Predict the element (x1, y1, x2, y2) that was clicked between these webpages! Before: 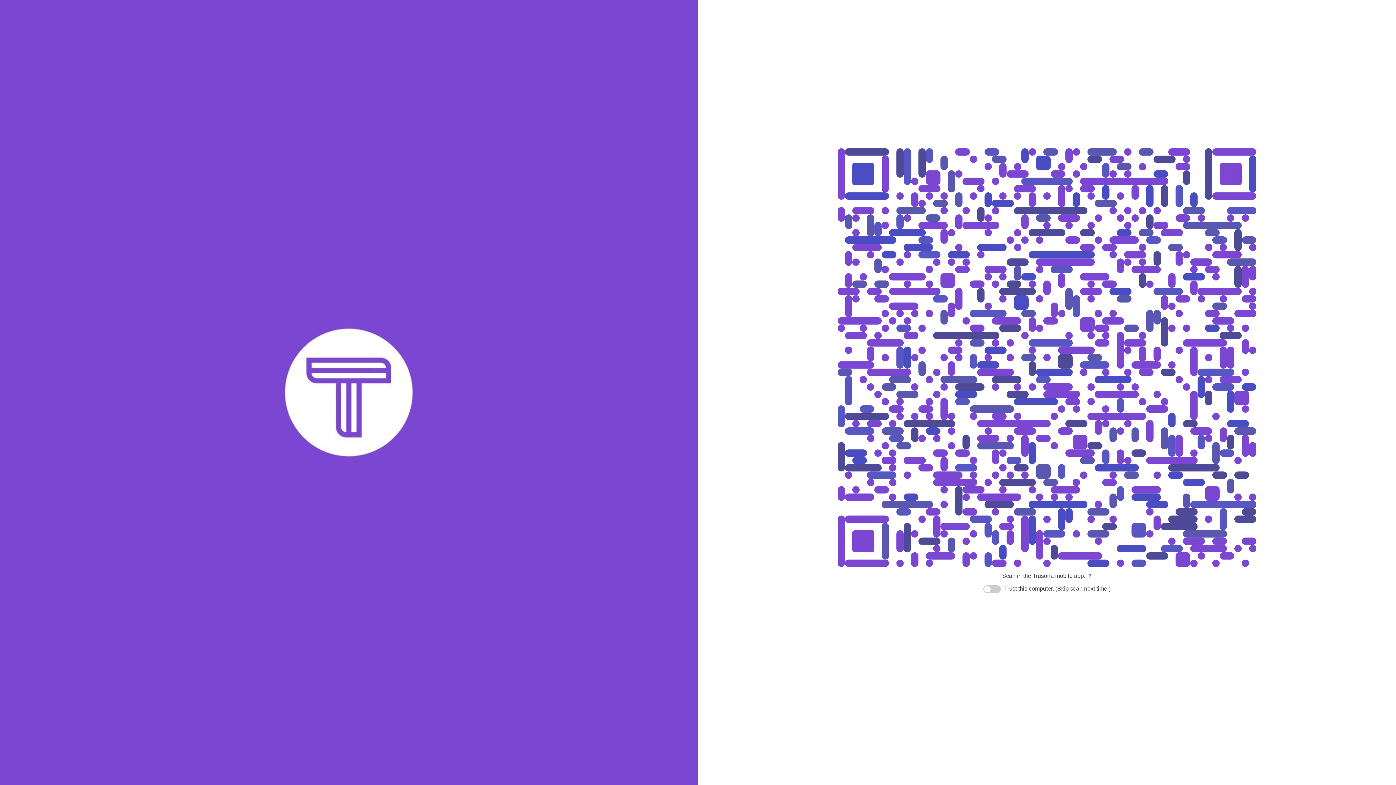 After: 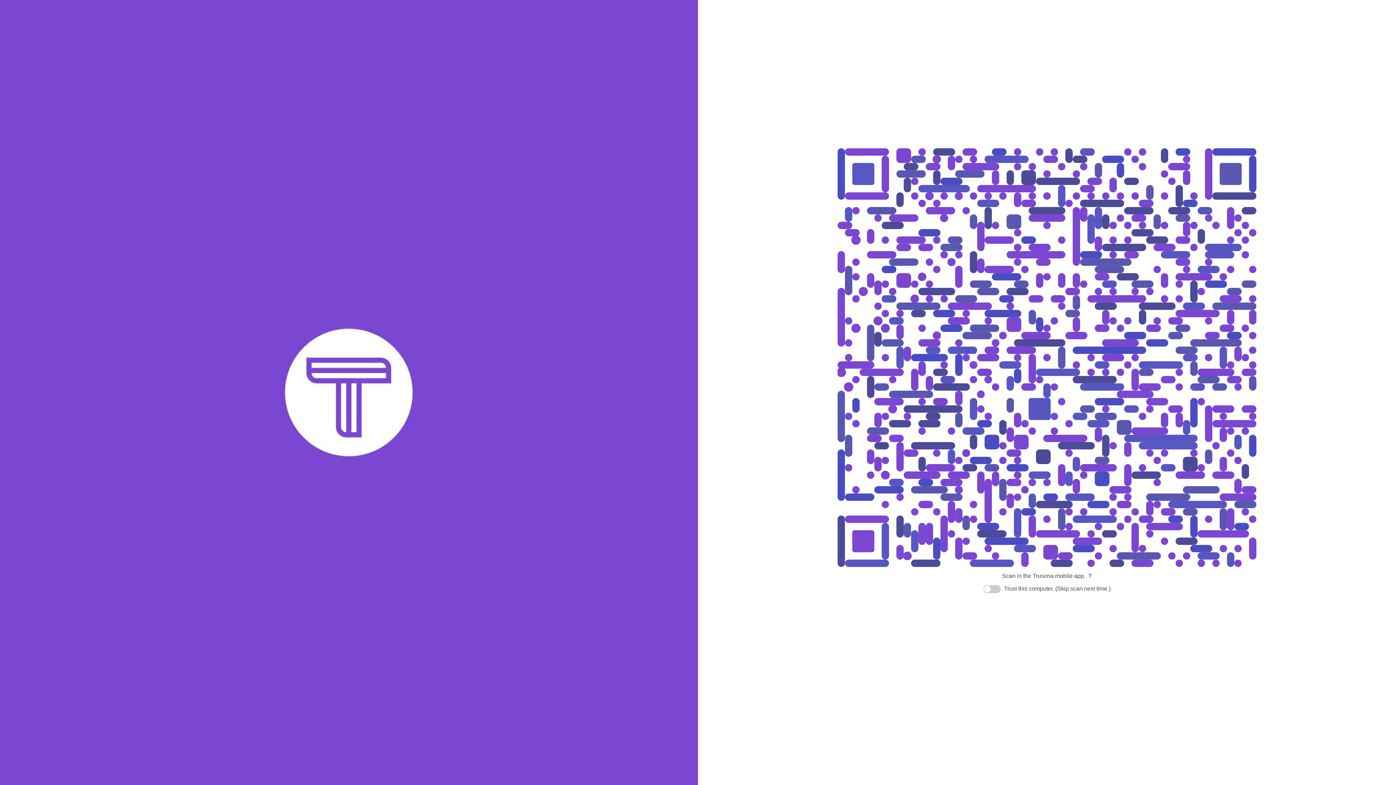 Action: bbox: (1088, 573, 1092, 579) label: ?